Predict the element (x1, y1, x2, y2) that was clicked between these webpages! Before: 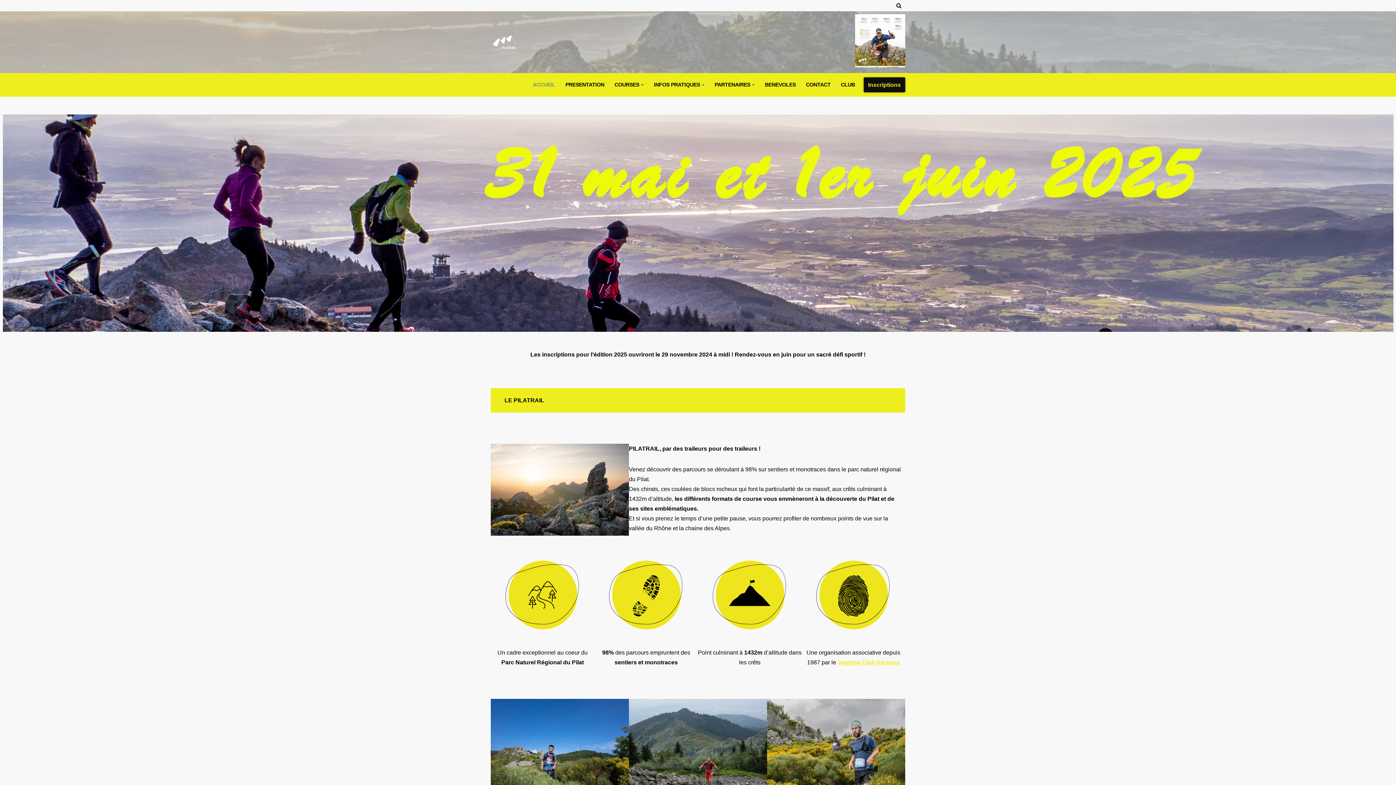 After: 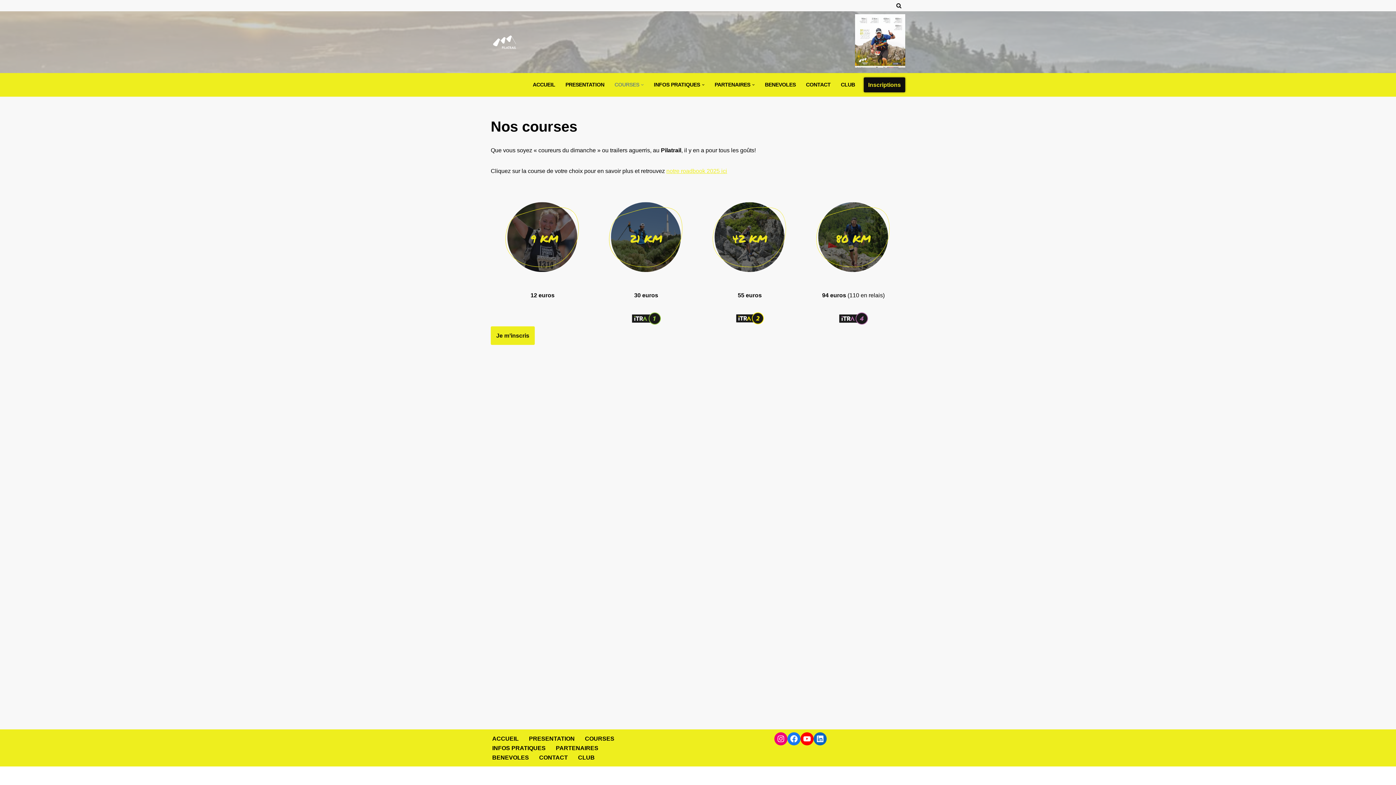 Action: label: COURSES bbox: (614, 80, 639, 89)